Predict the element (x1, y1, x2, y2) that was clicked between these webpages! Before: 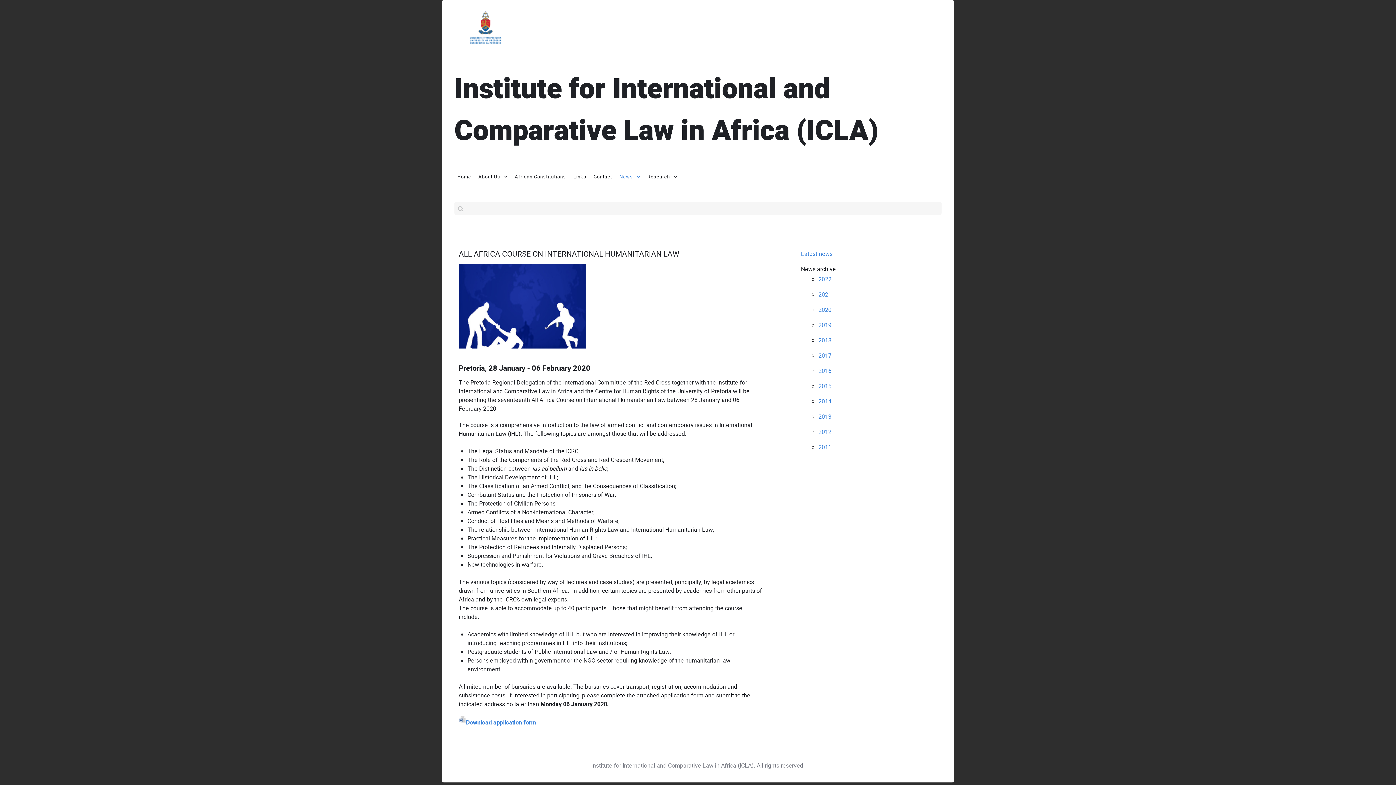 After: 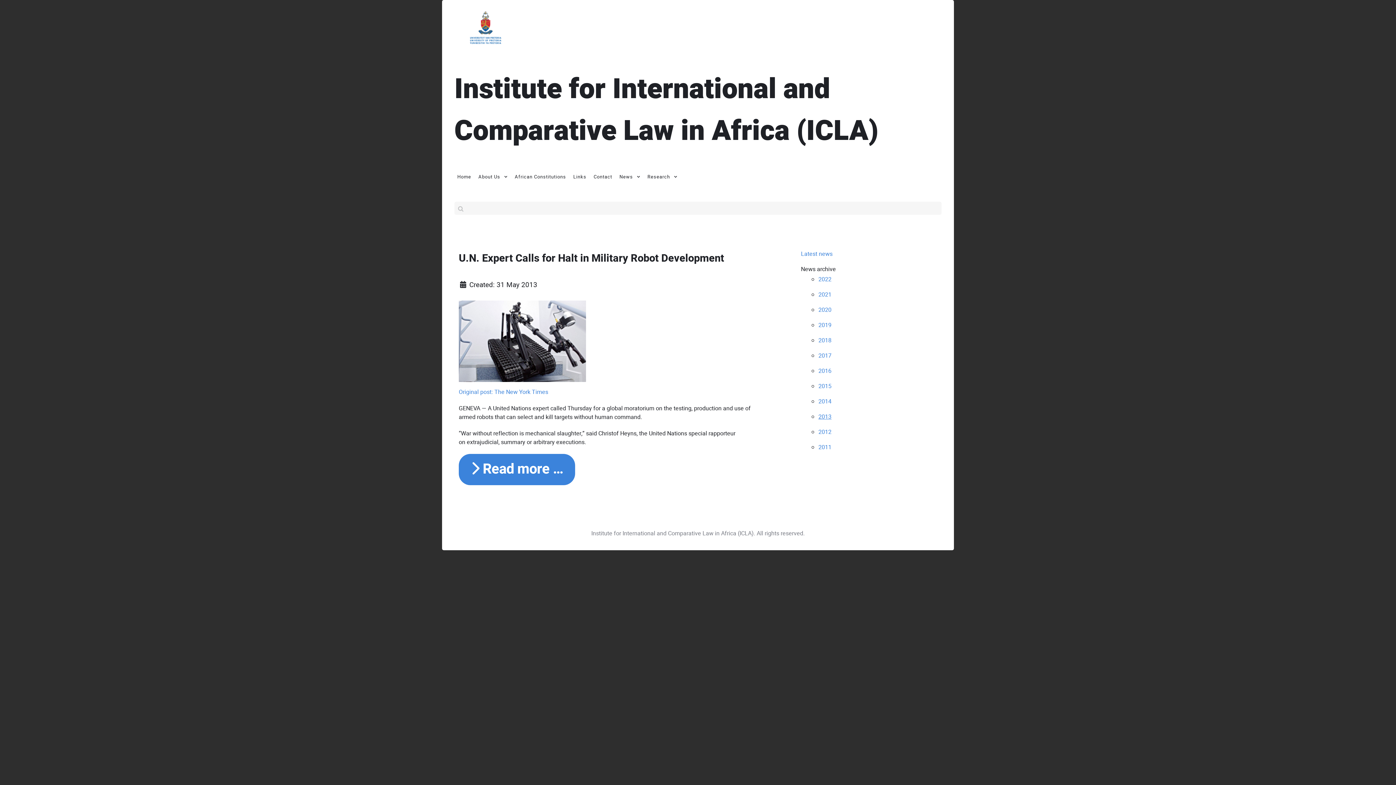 Action: label: 2013 bbox: (818, 412, 831, 421)